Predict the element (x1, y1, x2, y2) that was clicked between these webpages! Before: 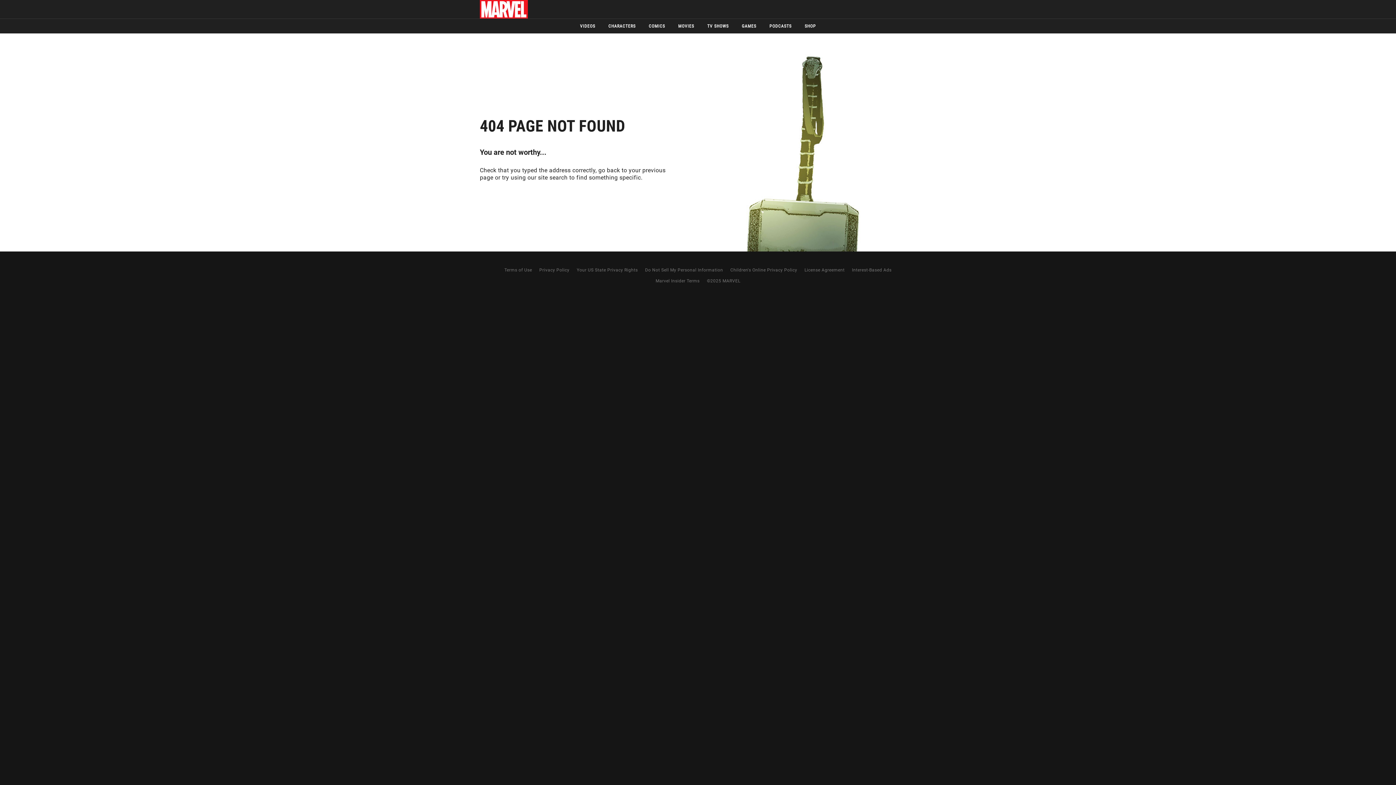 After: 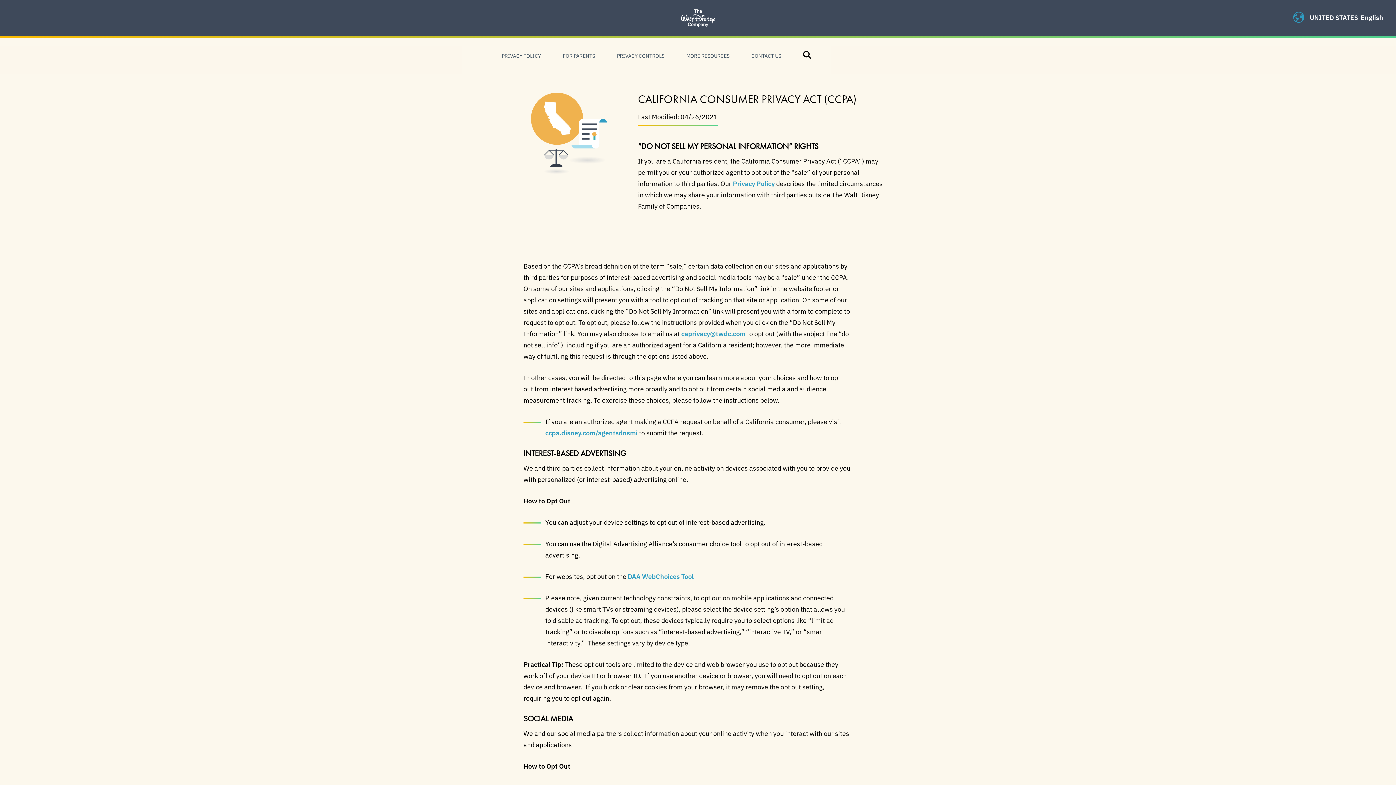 Action: bbox: (645, 267, 723, 272) label: Do Not Sell My Personal Information